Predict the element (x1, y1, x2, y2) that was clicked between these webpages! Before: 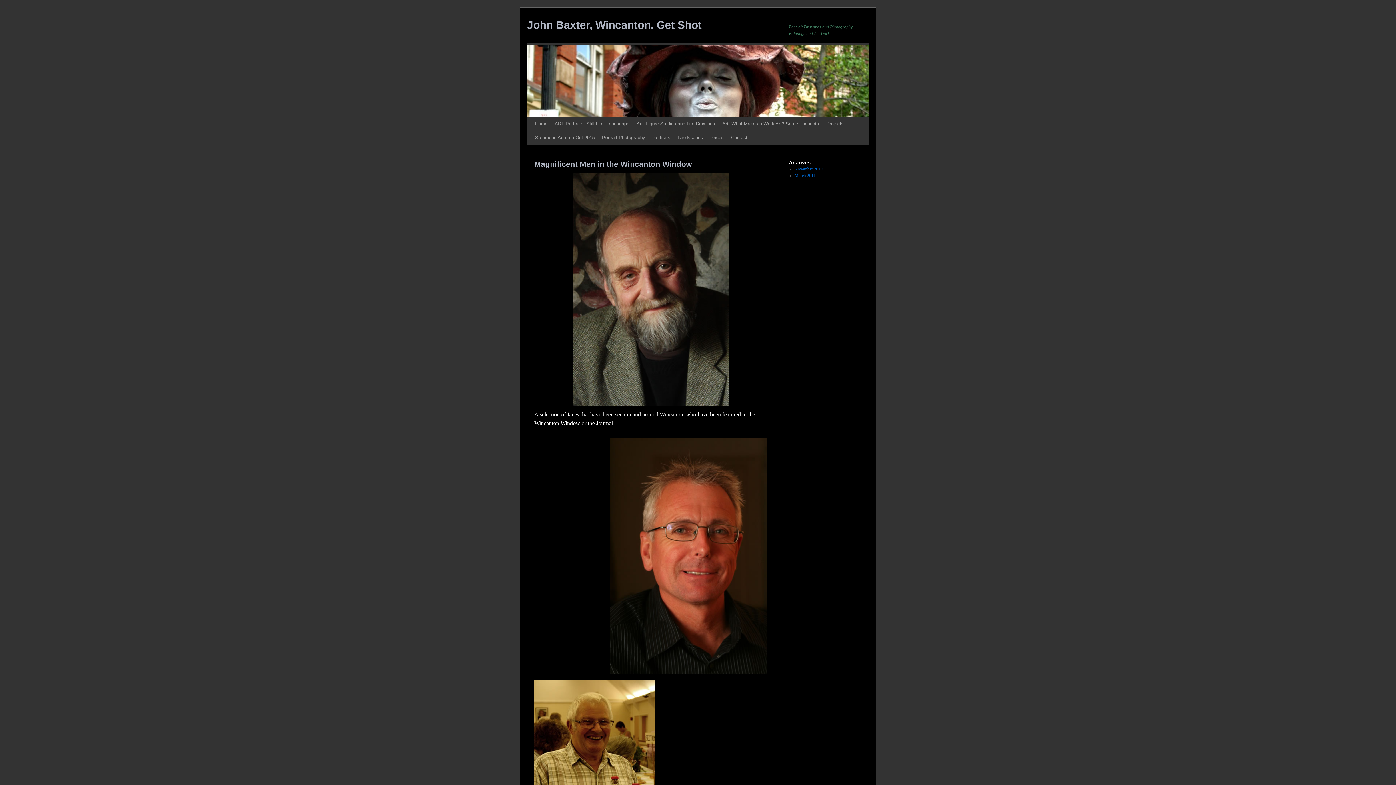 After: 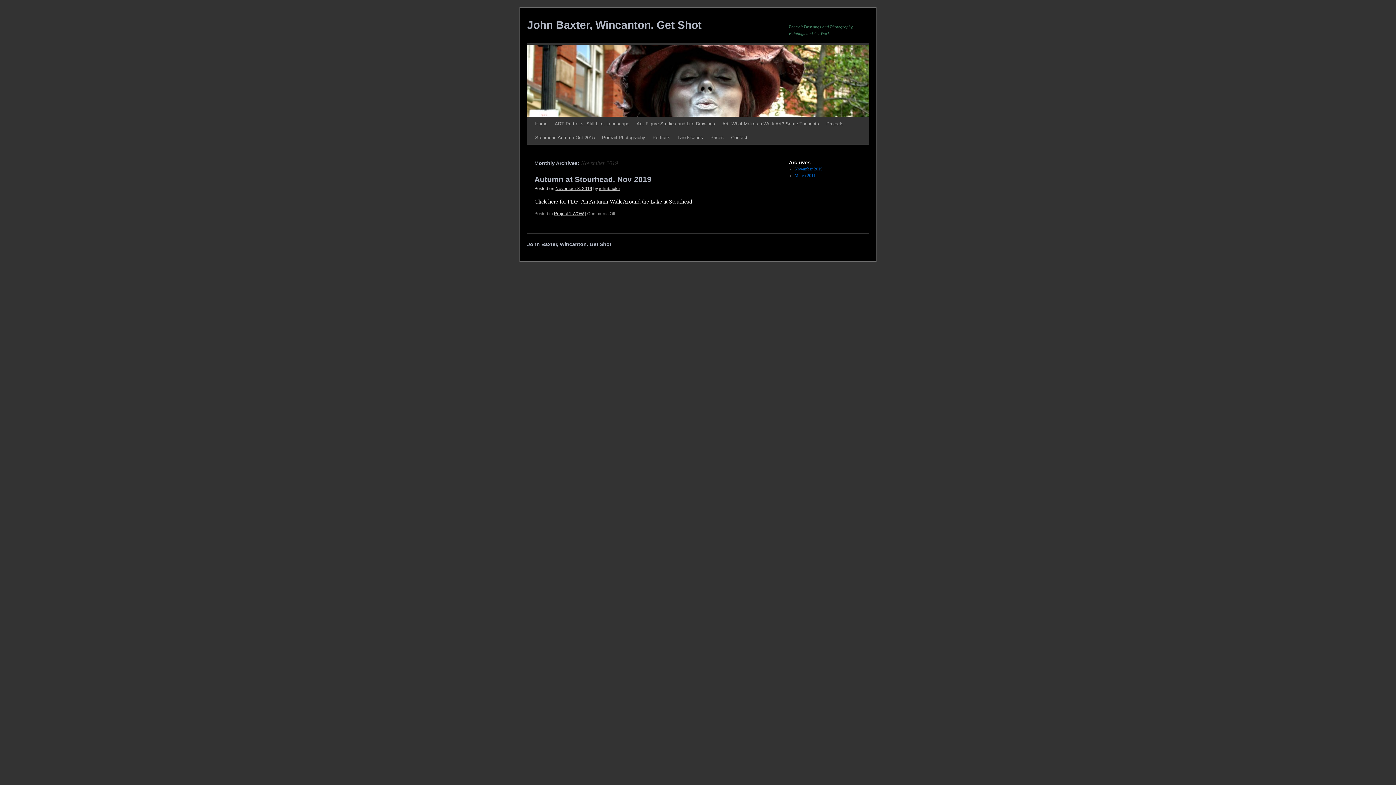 Action: bbox: (794, 166, 822, 171) label: November 2019